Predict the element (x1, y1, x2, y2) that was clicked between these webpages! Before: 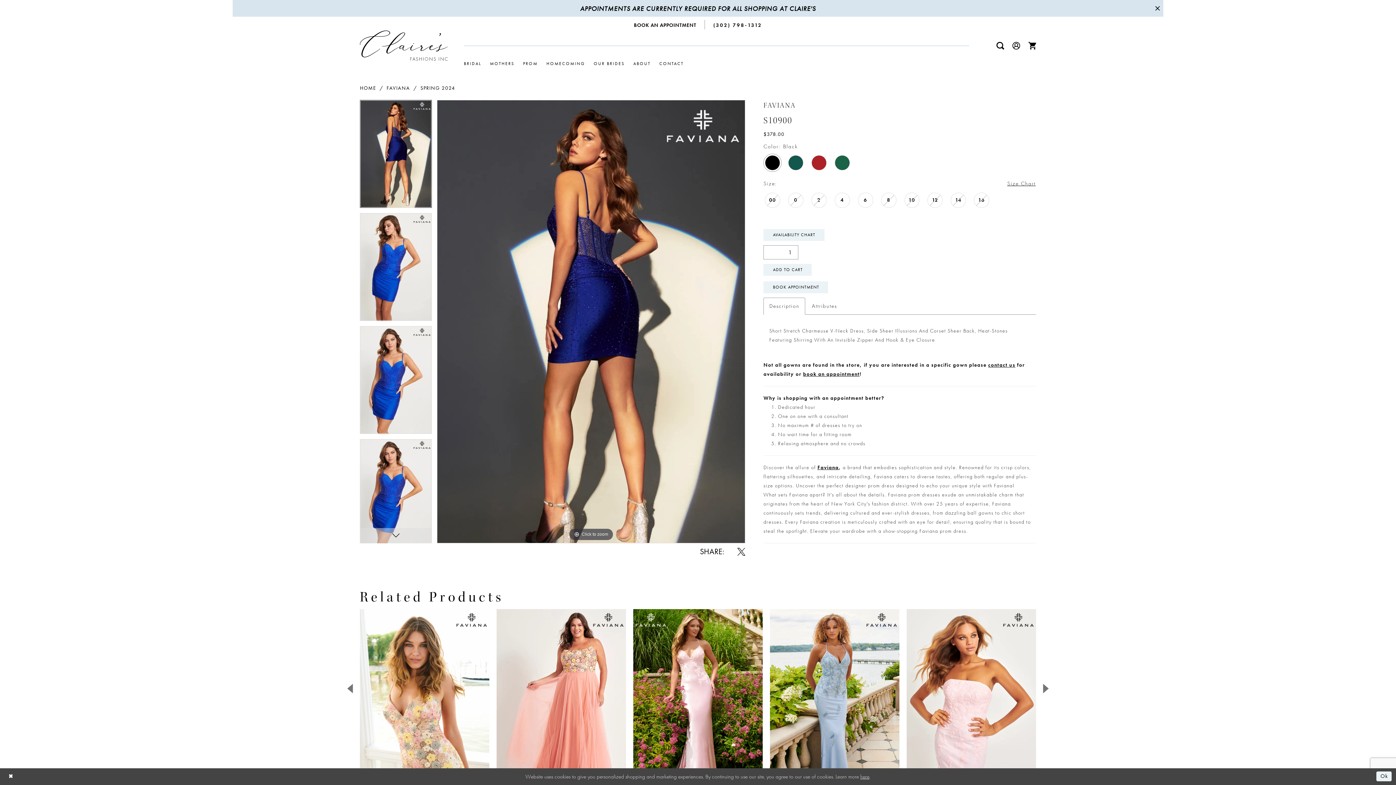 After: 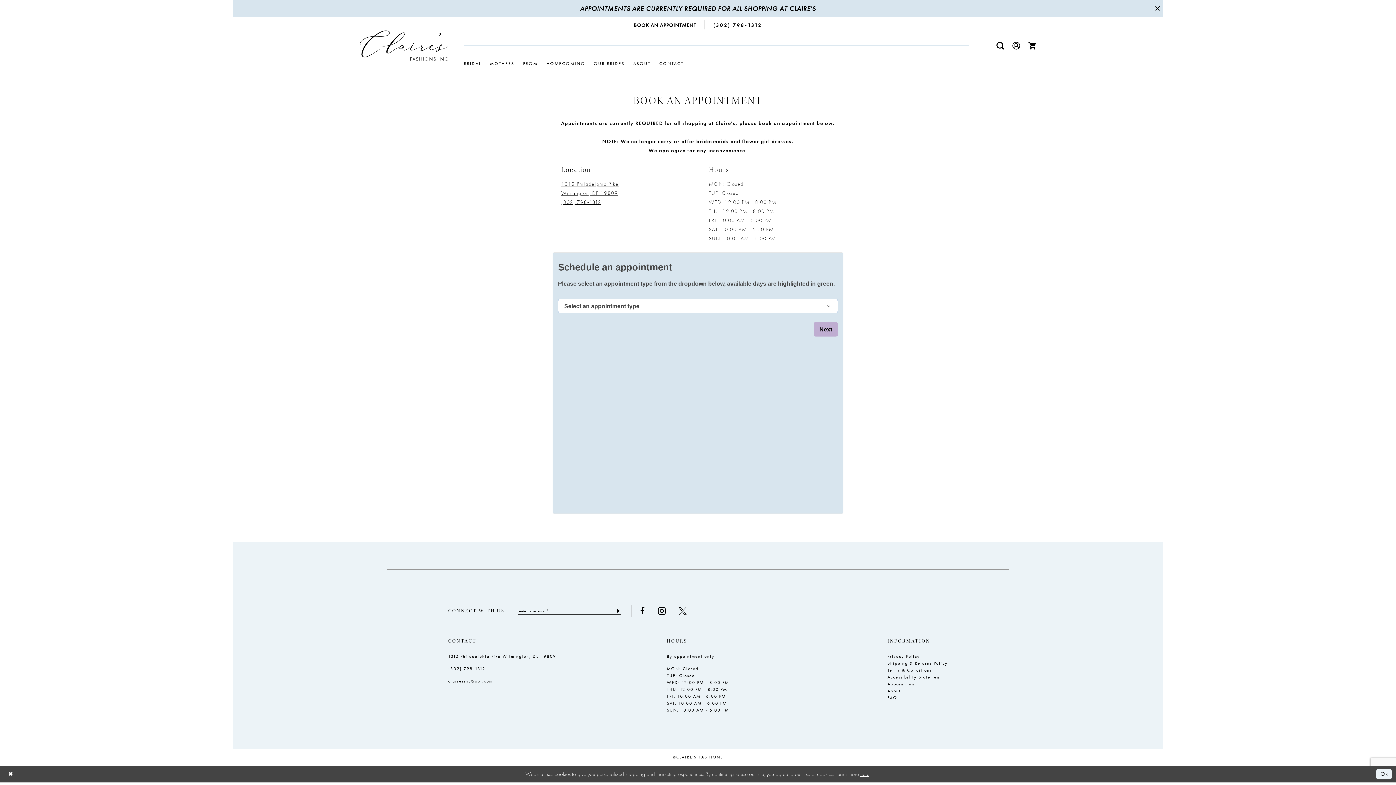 Action: label: BOOK APPOINTMENT bbox: (763, 281, 828, 293)